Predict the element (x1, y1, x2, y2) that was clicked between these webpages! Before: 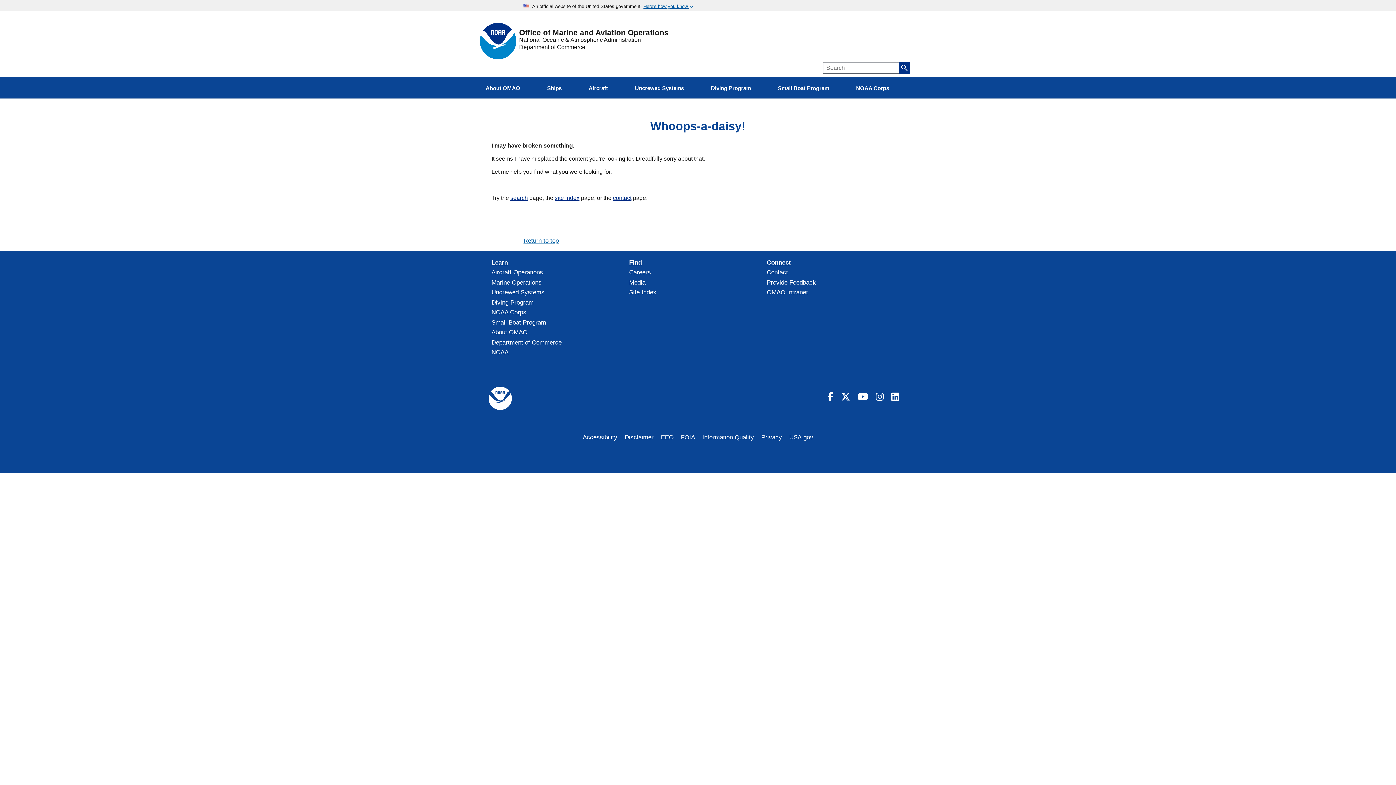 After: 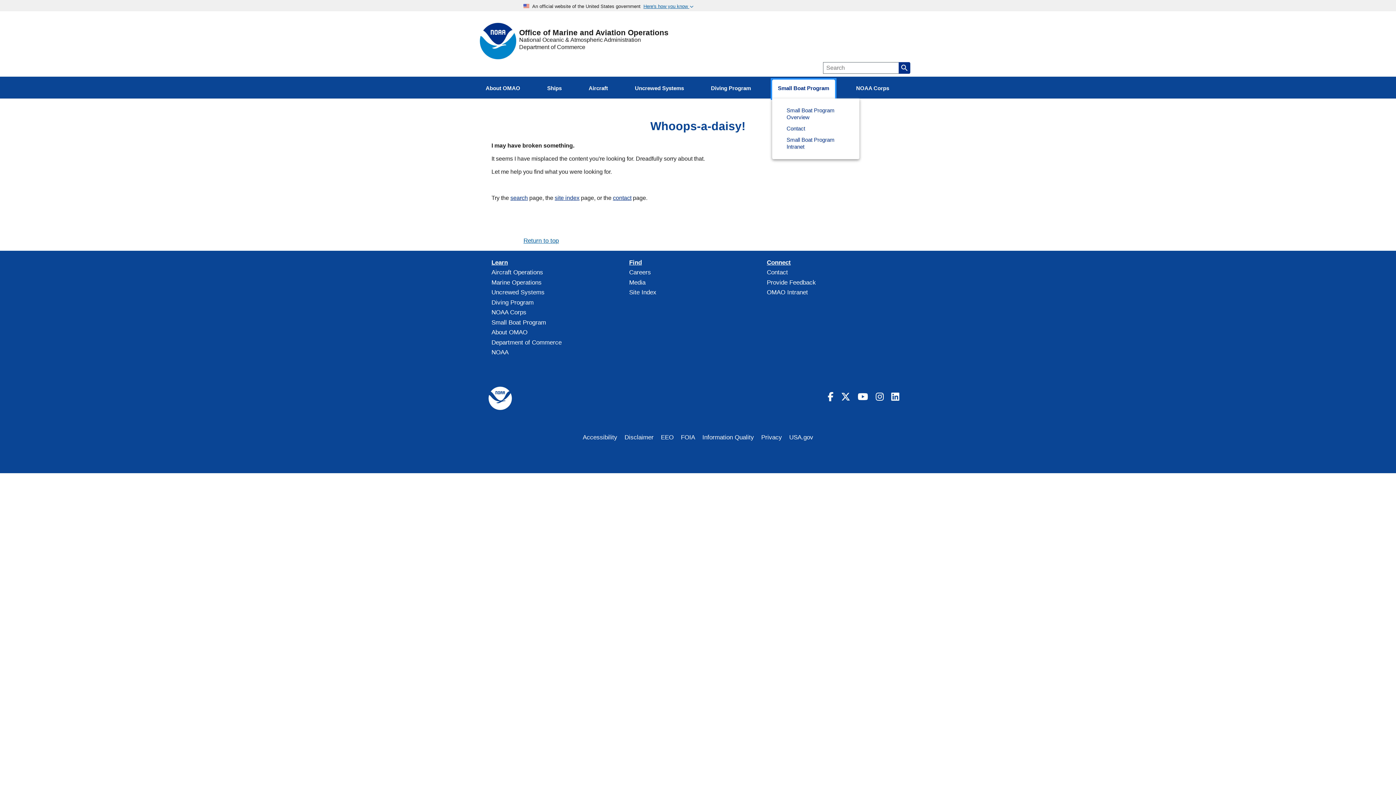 Action: bbox: (772, 79, 835, 98) label: Small Boat Program